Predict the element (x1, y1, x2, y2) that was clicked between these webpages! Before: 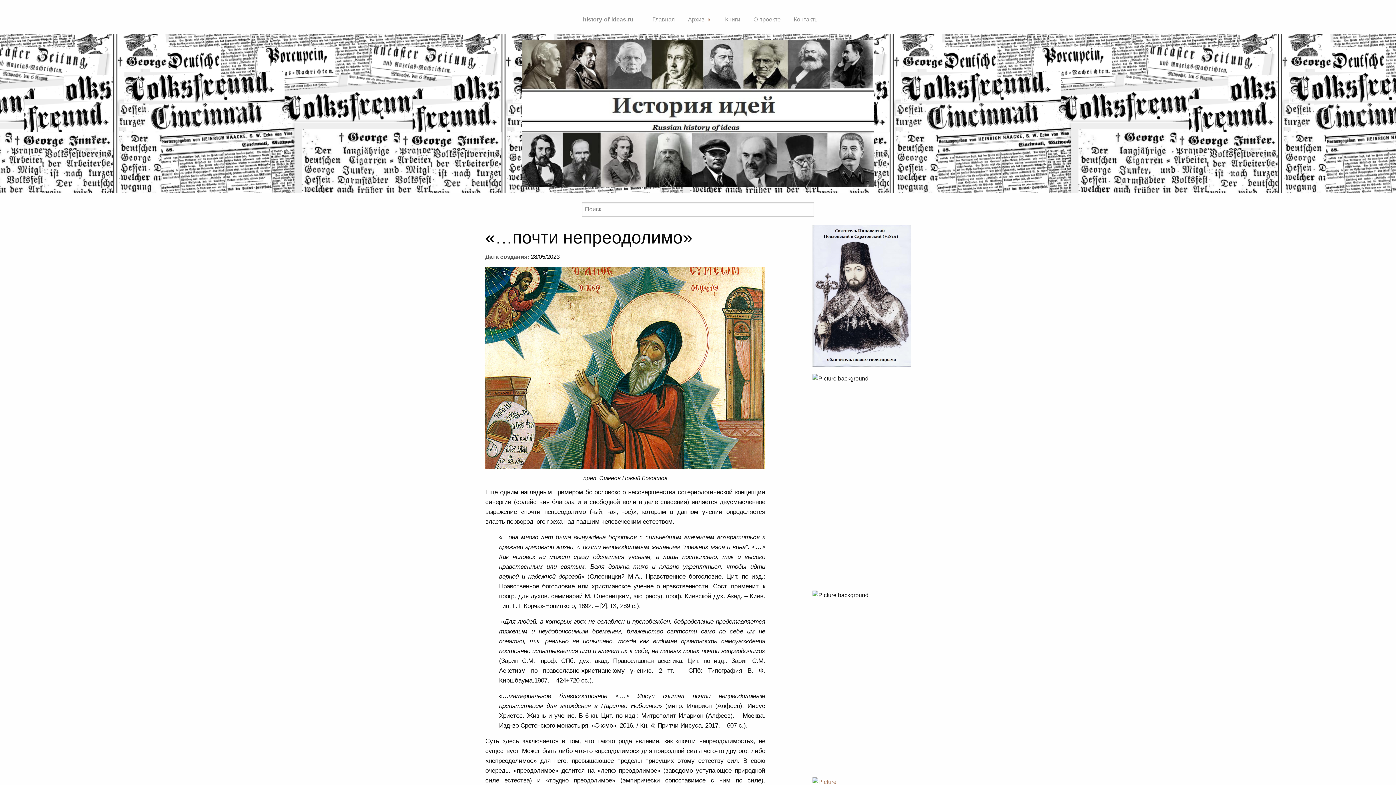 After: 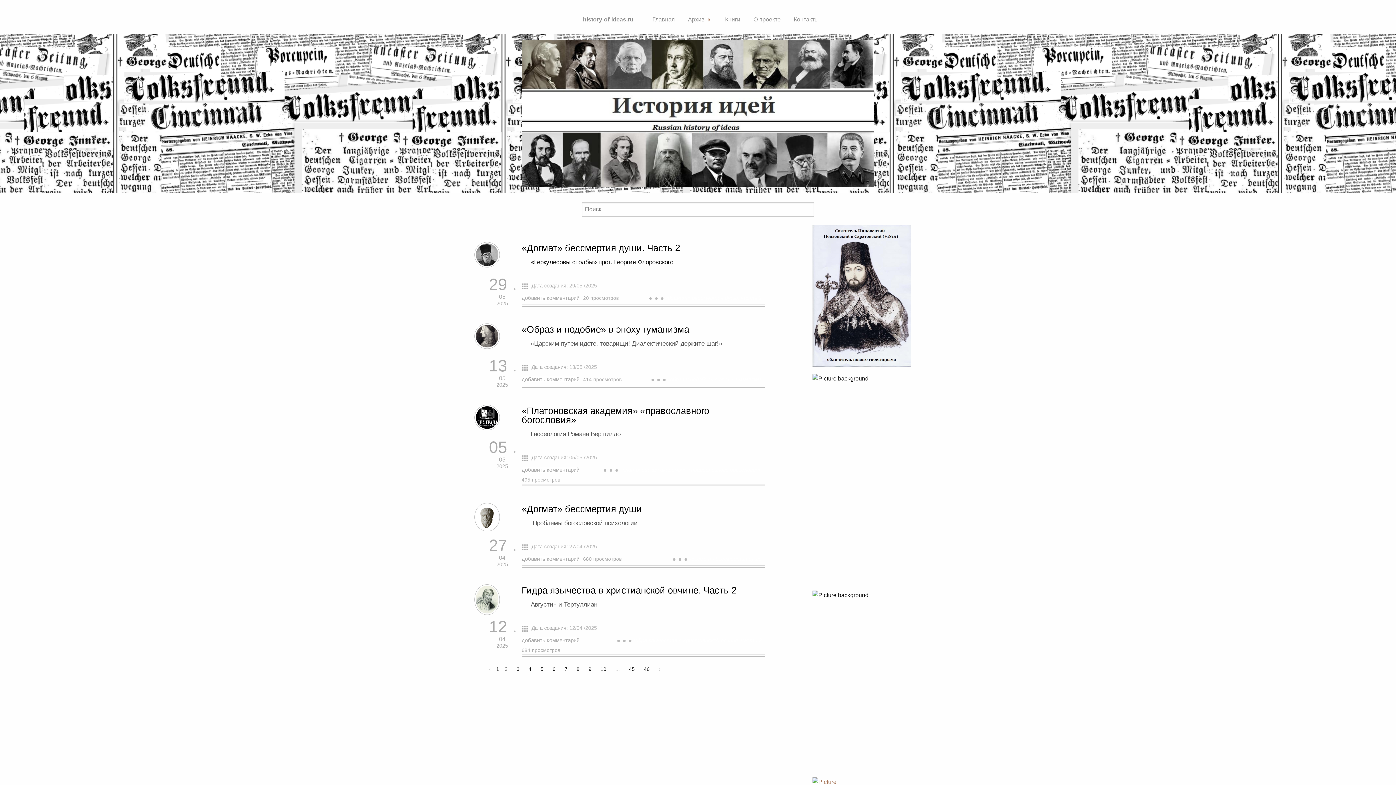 Action: bbox: (646, 12, 680, 26) label: Главная